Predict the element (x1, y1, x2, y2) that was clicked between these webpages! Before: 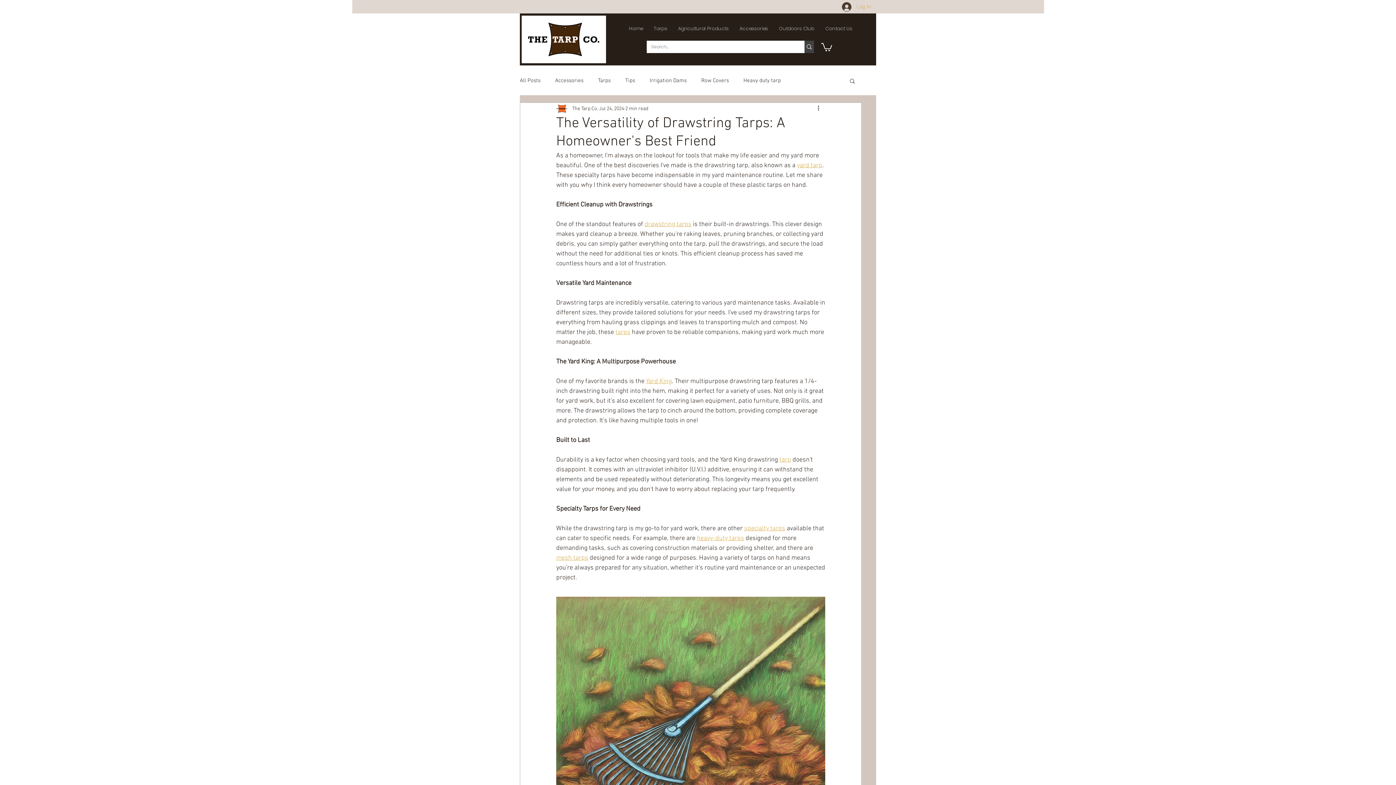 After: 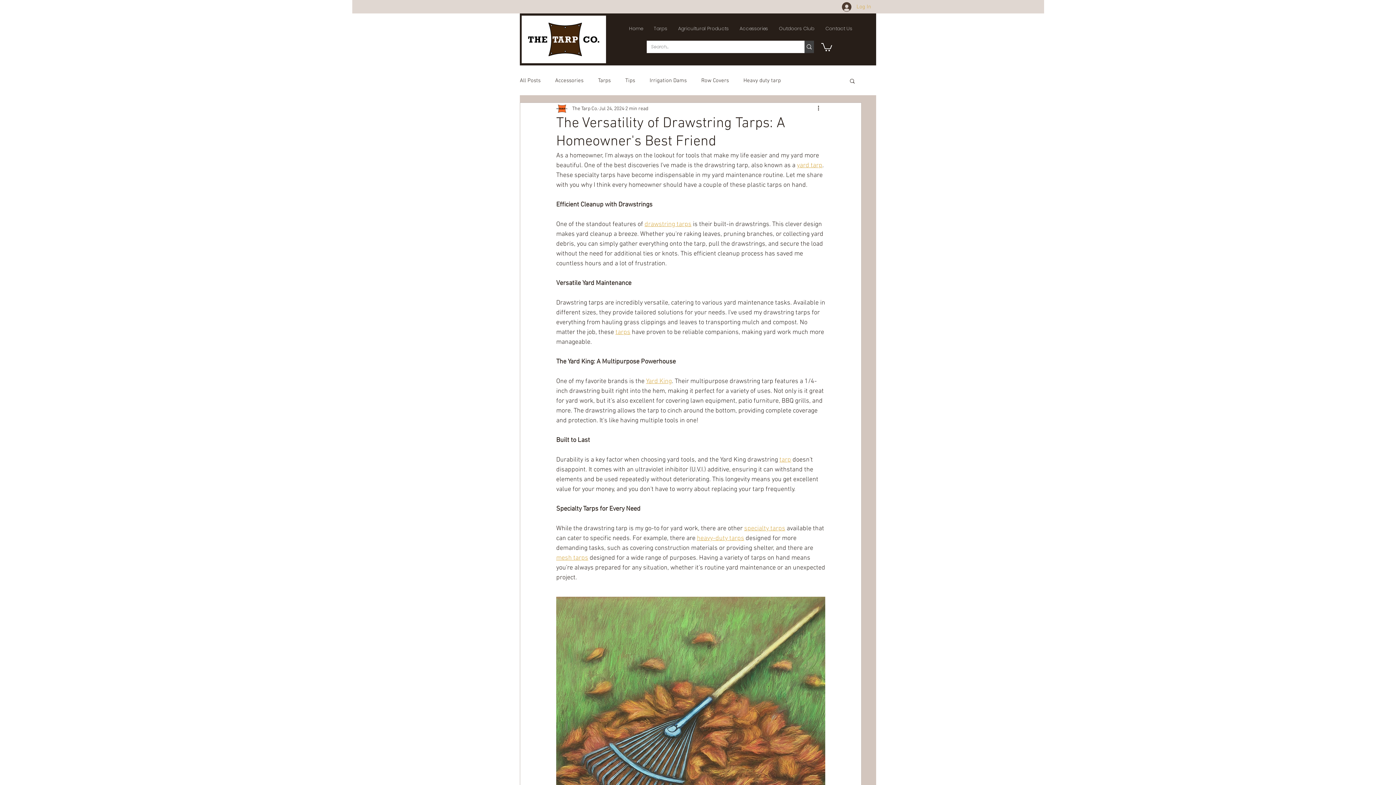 Action: bbox: (849, 77, 856, 83) label: Search